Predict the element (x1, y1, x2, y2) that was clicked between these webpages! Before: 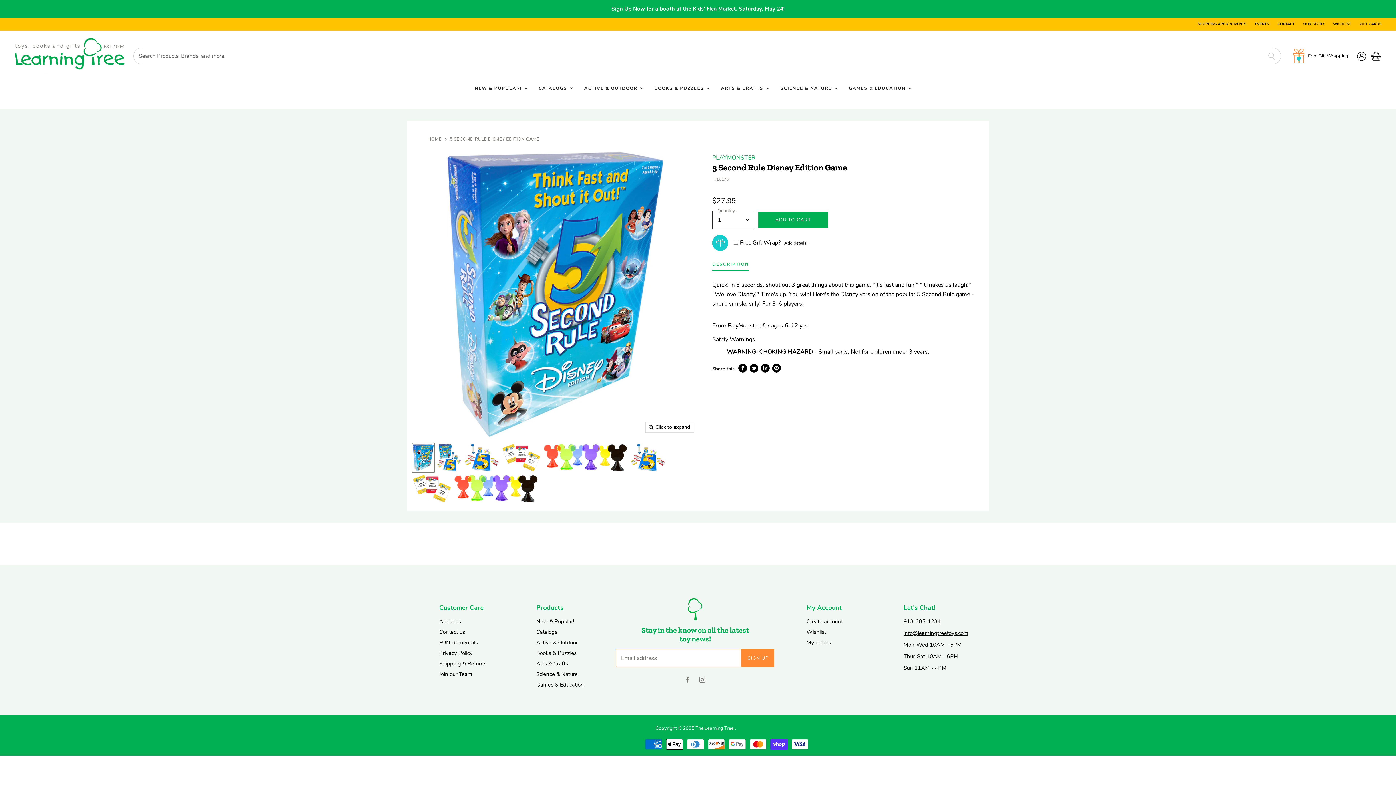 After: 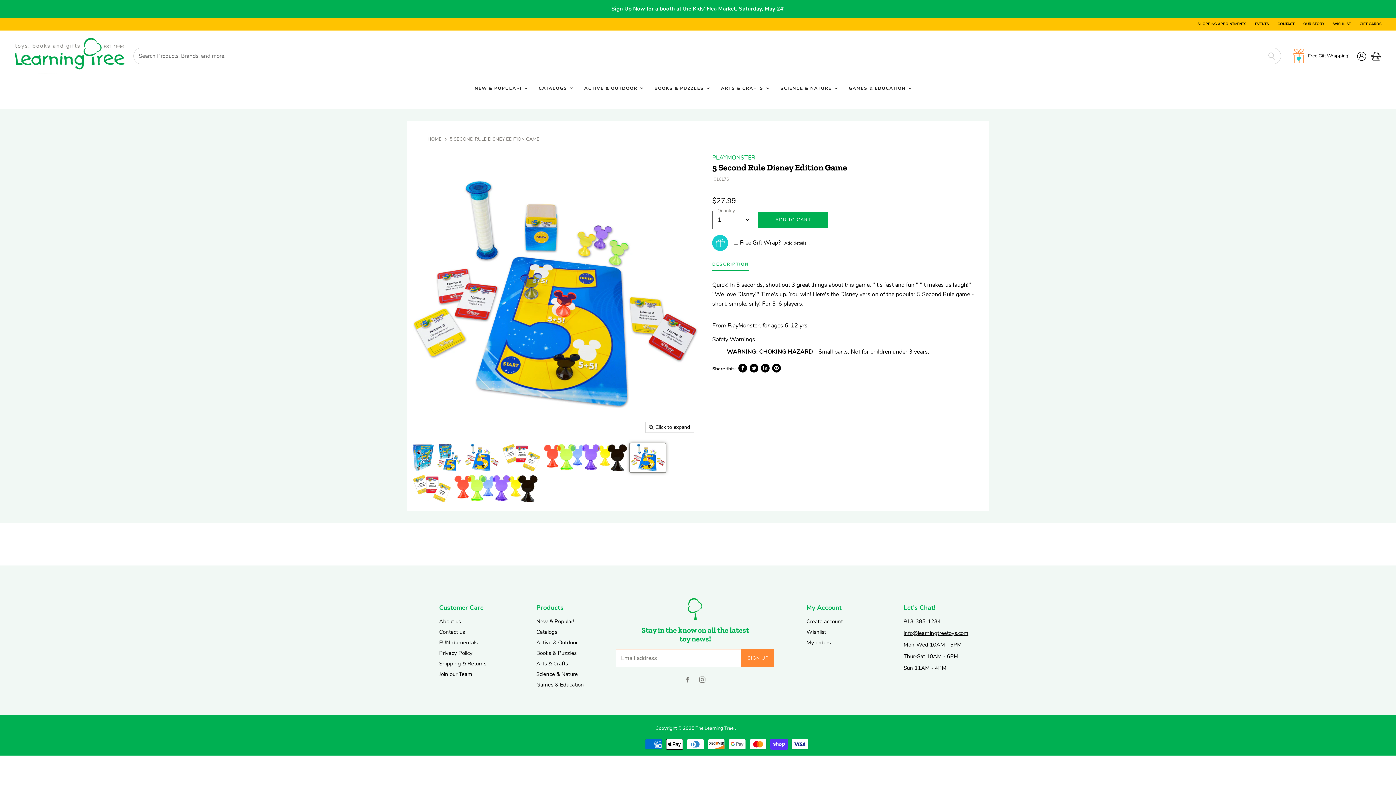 Action: label: 5 Second Rule Disney Edition Game thumbnail bbox: (630, 443, 665, 472)